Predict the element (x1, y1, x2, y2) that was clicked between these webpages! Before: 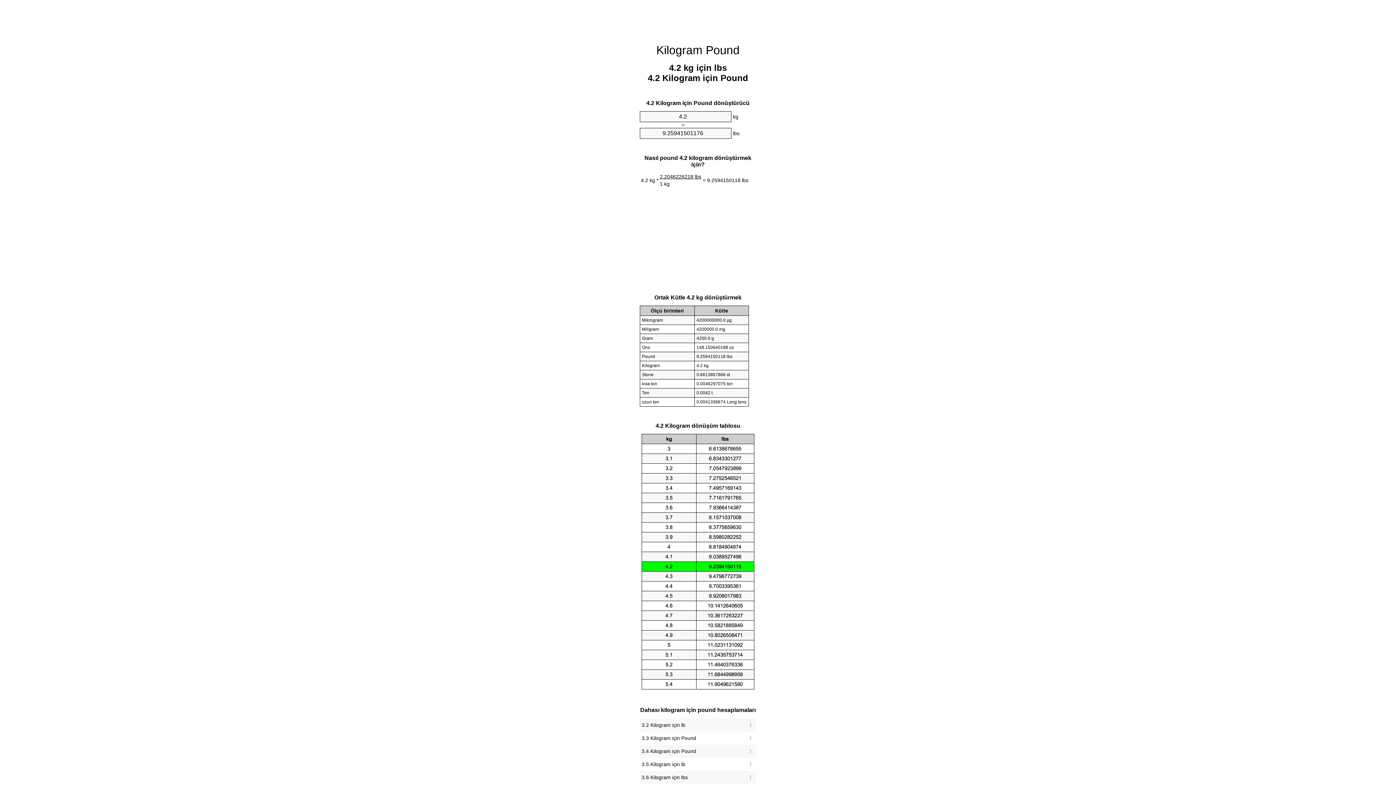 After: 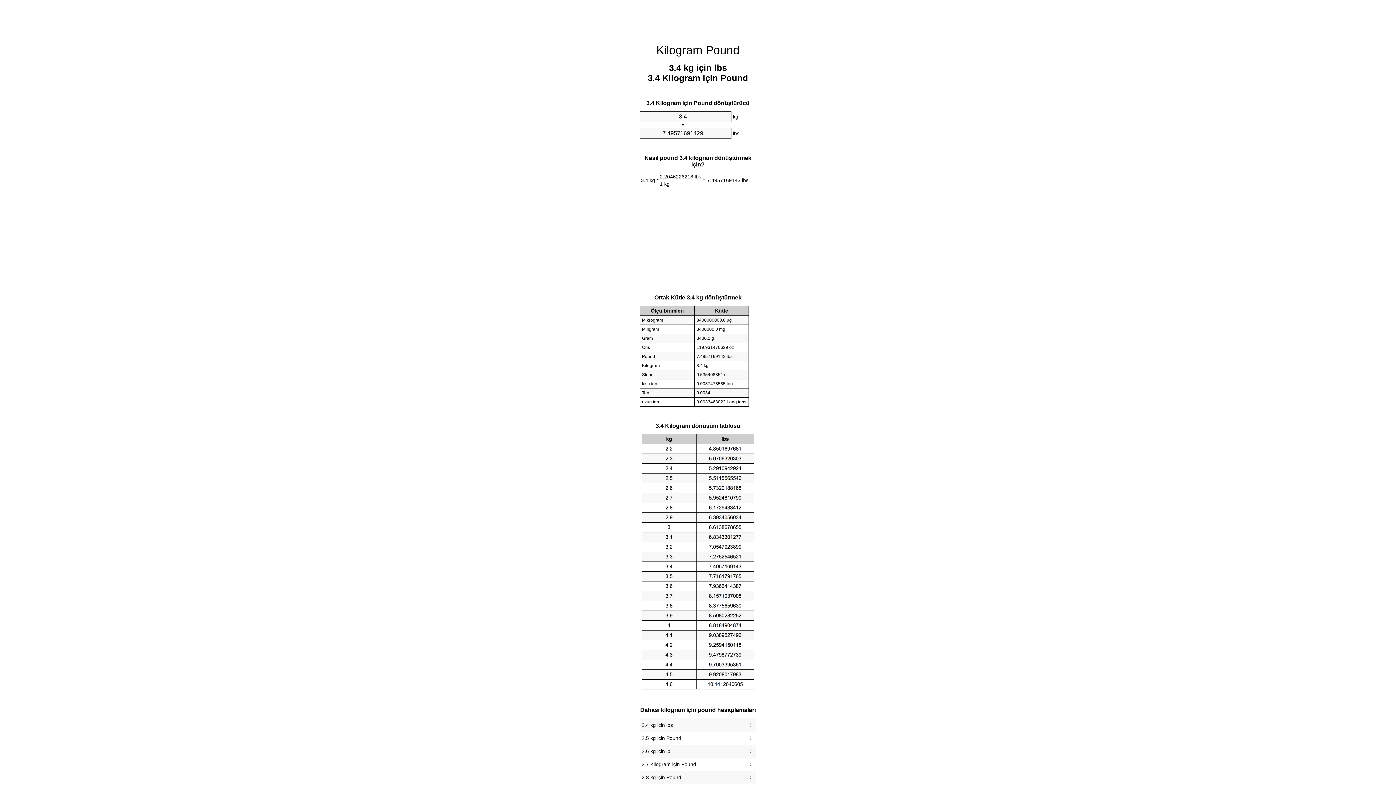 Action: label: 3.4 Kilogram için Pound bbox: (641, 747, 754, 756)